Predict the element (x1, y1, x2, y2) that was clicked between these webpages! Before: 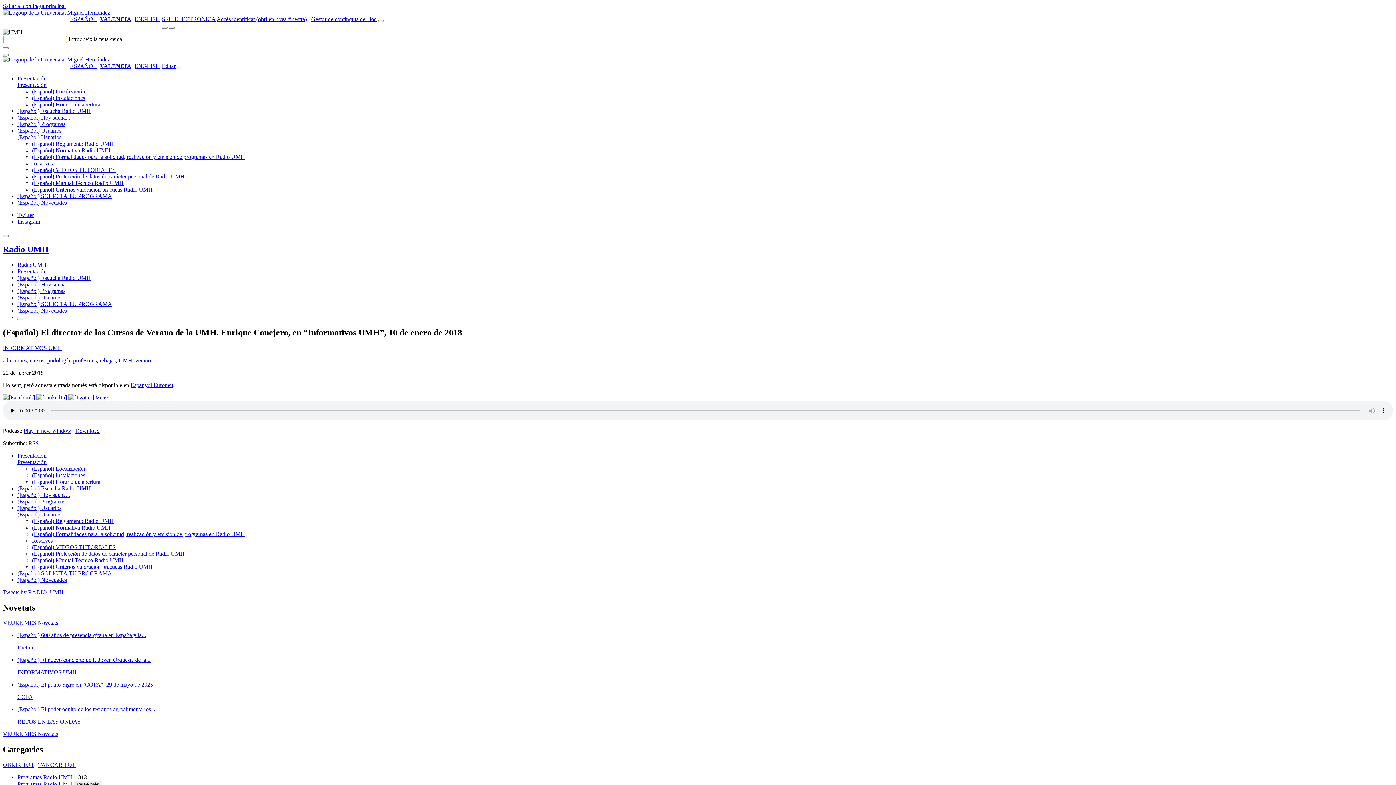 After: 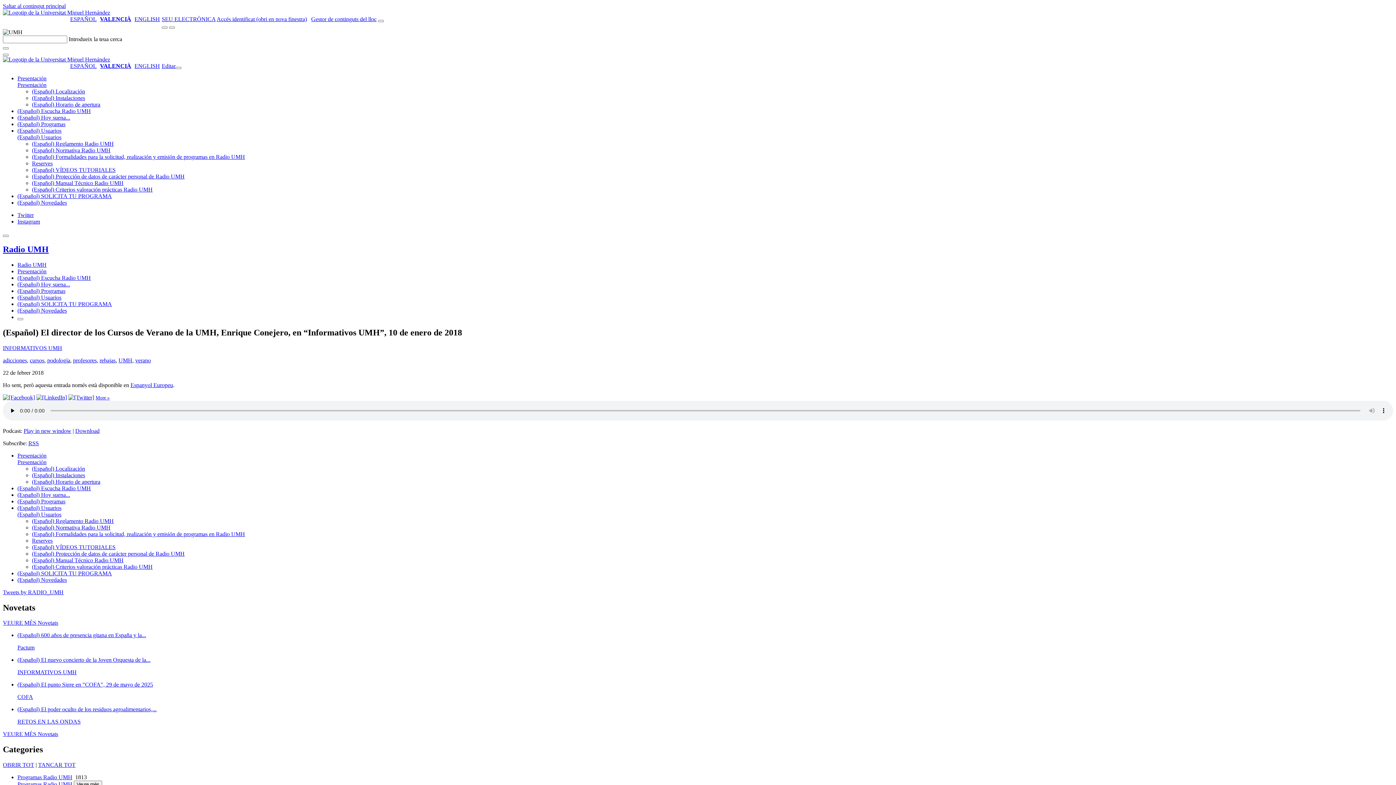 Action: bbox: (2, 394, 34, 400)